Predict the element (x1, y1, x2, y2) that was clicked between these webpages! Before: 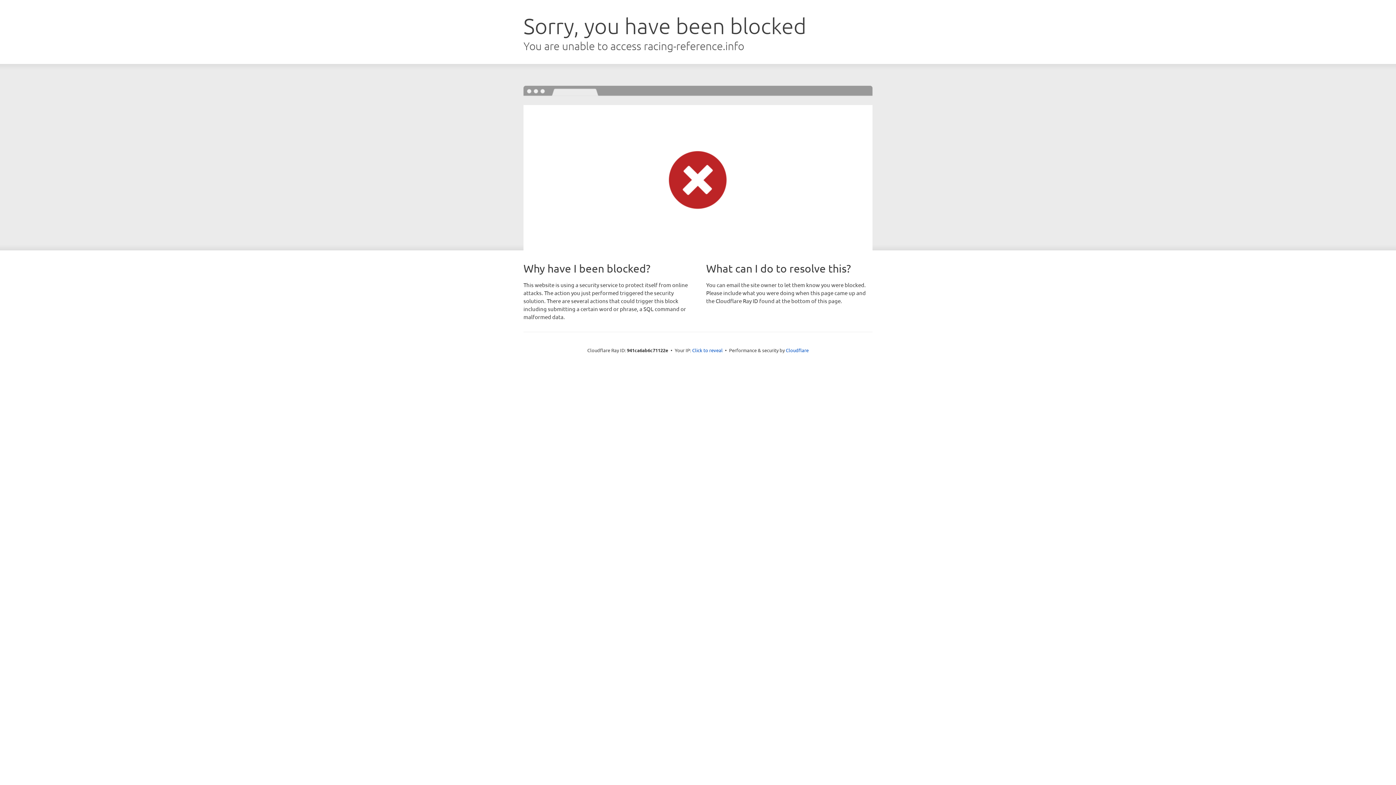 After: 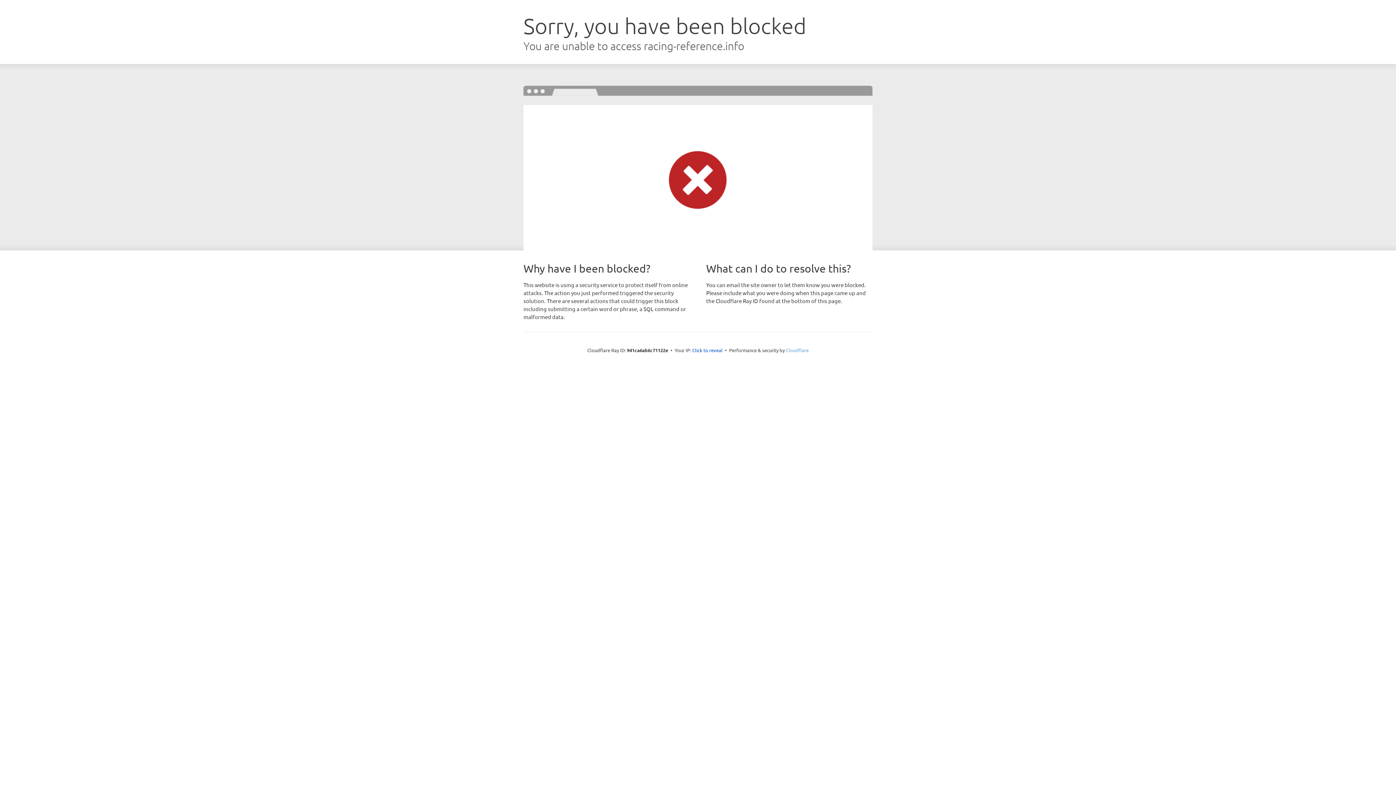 Action: label: Cloudflare bbox: (786, 347, 808, 353)